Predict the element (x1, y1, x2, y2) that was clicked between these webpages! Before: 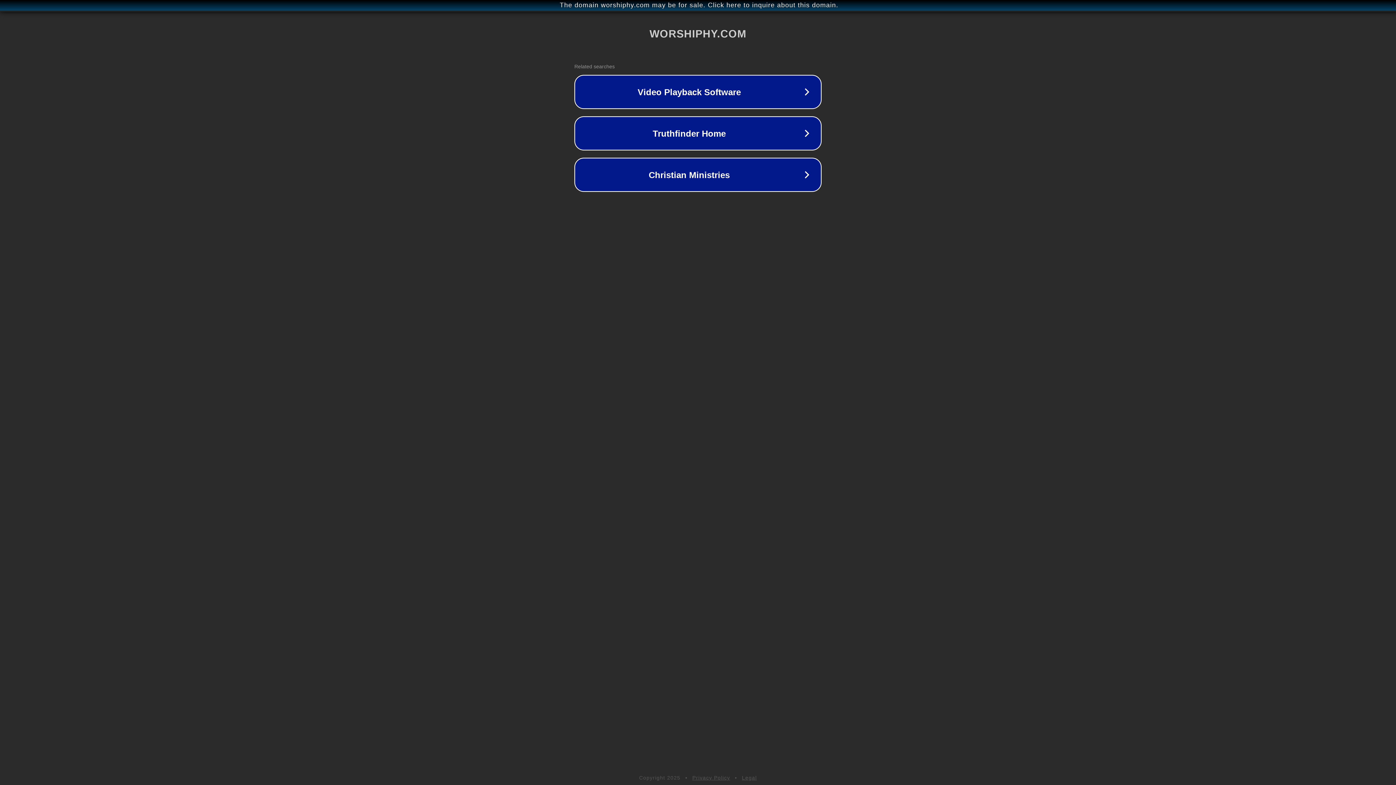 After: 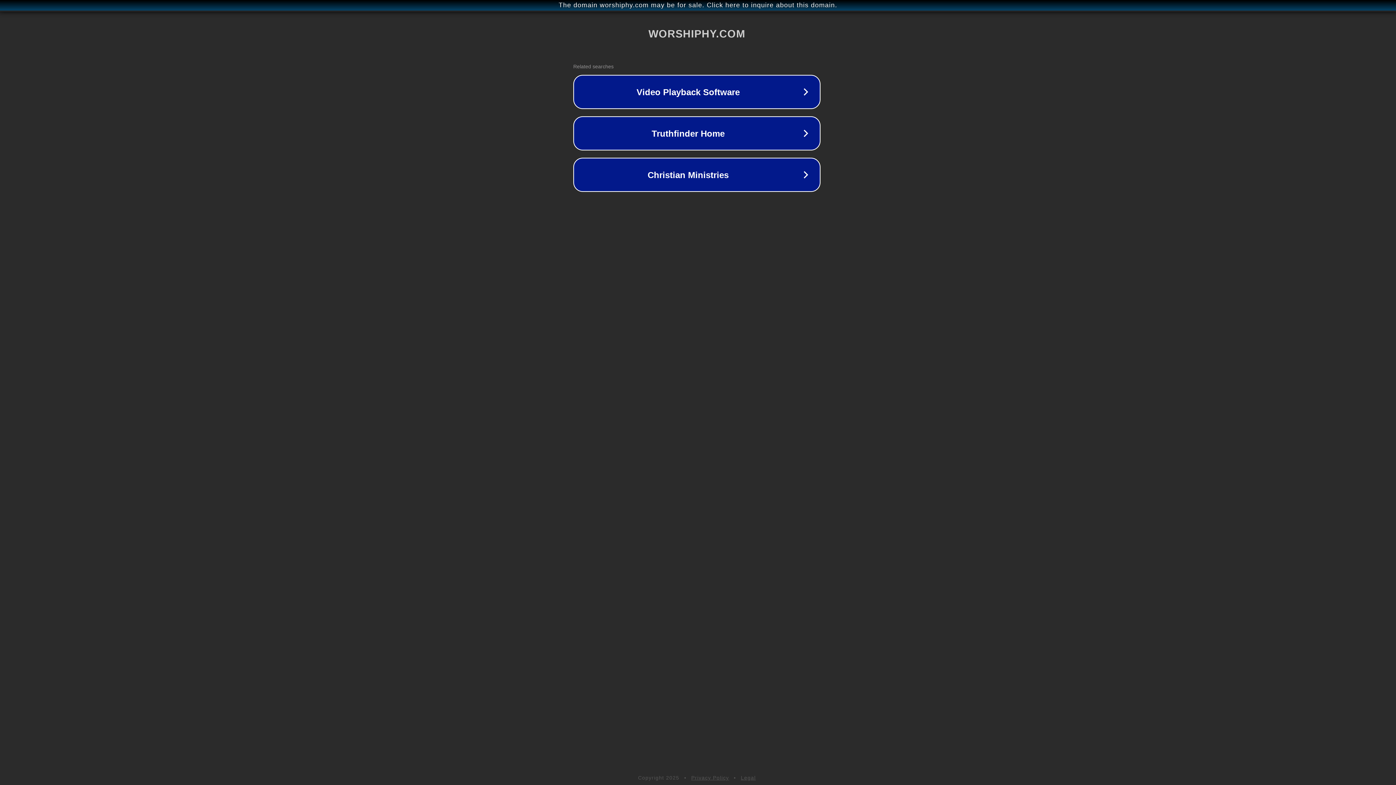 Action: label: The domain worshiphy.com may be for sale. Click here to inquire about this domain. bbox: (1, 1, 1397, 9)